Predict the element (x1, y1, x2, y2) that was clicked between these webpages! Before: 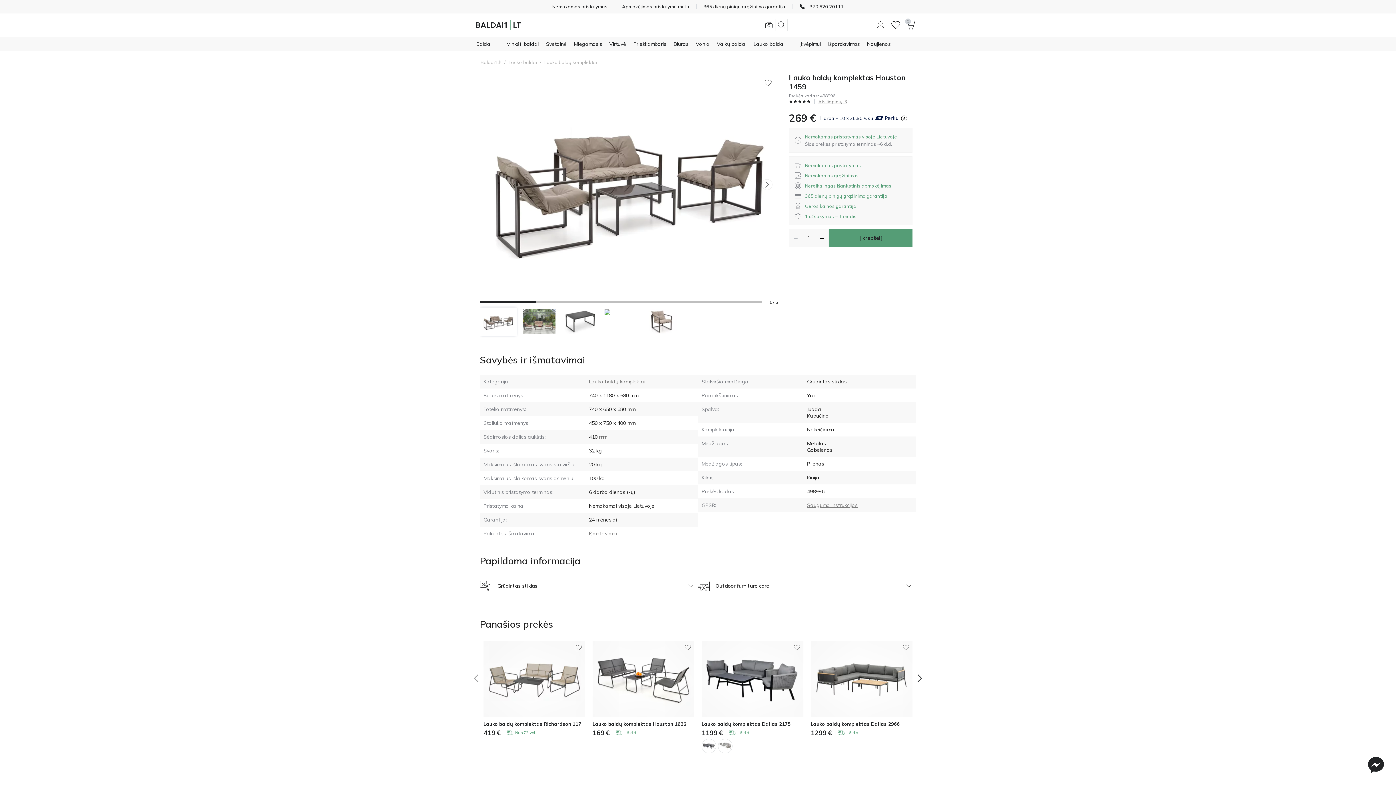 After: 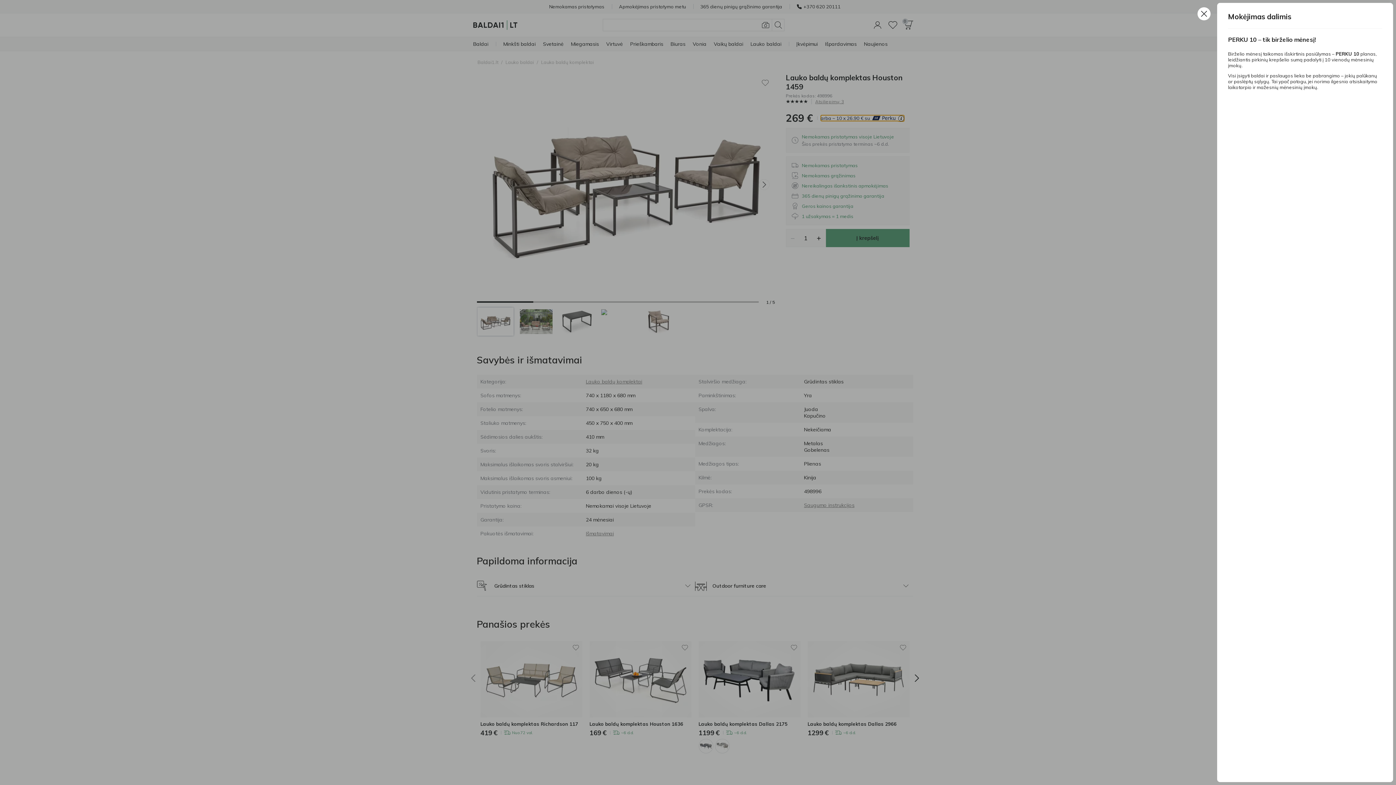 Action: label: Mokėjimas dalimis bbox: (824, 115, 907, 120)